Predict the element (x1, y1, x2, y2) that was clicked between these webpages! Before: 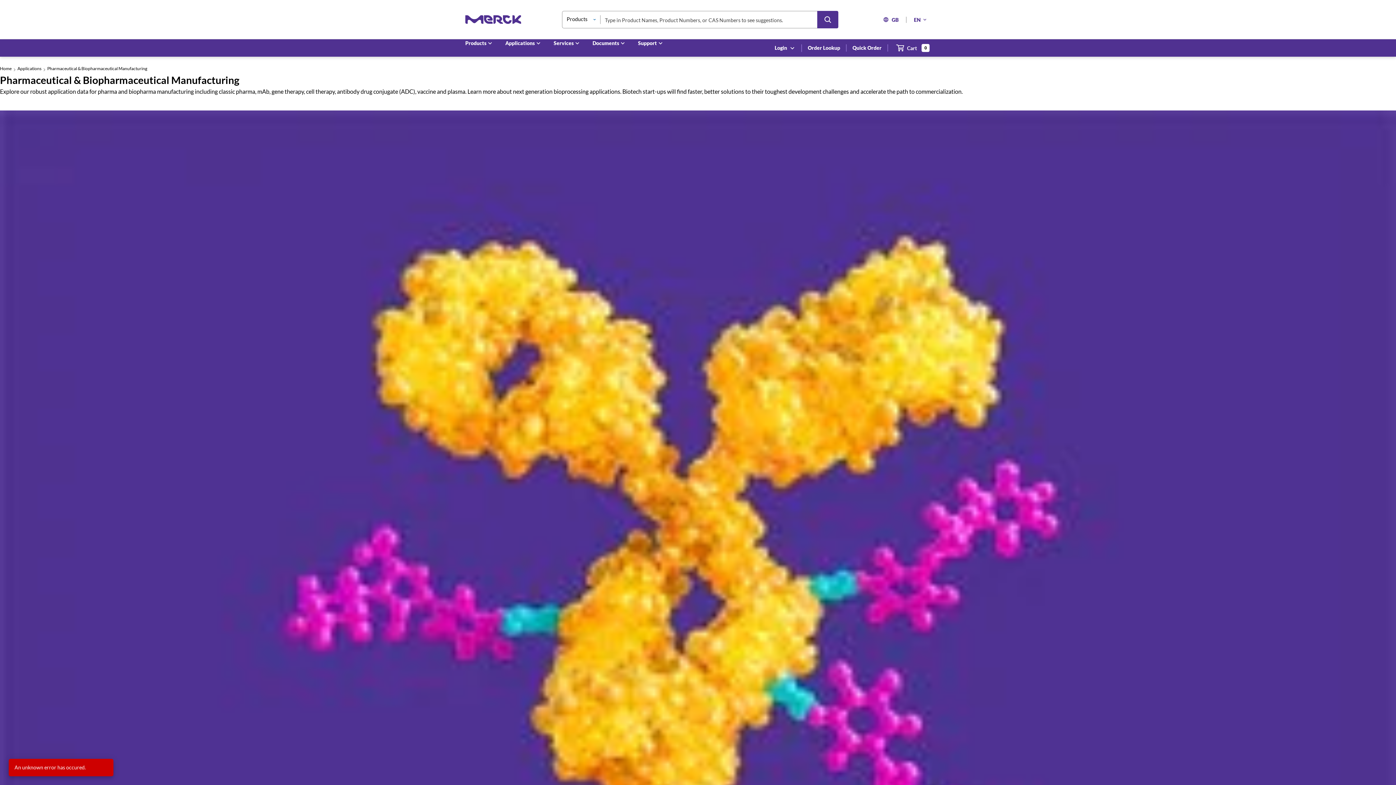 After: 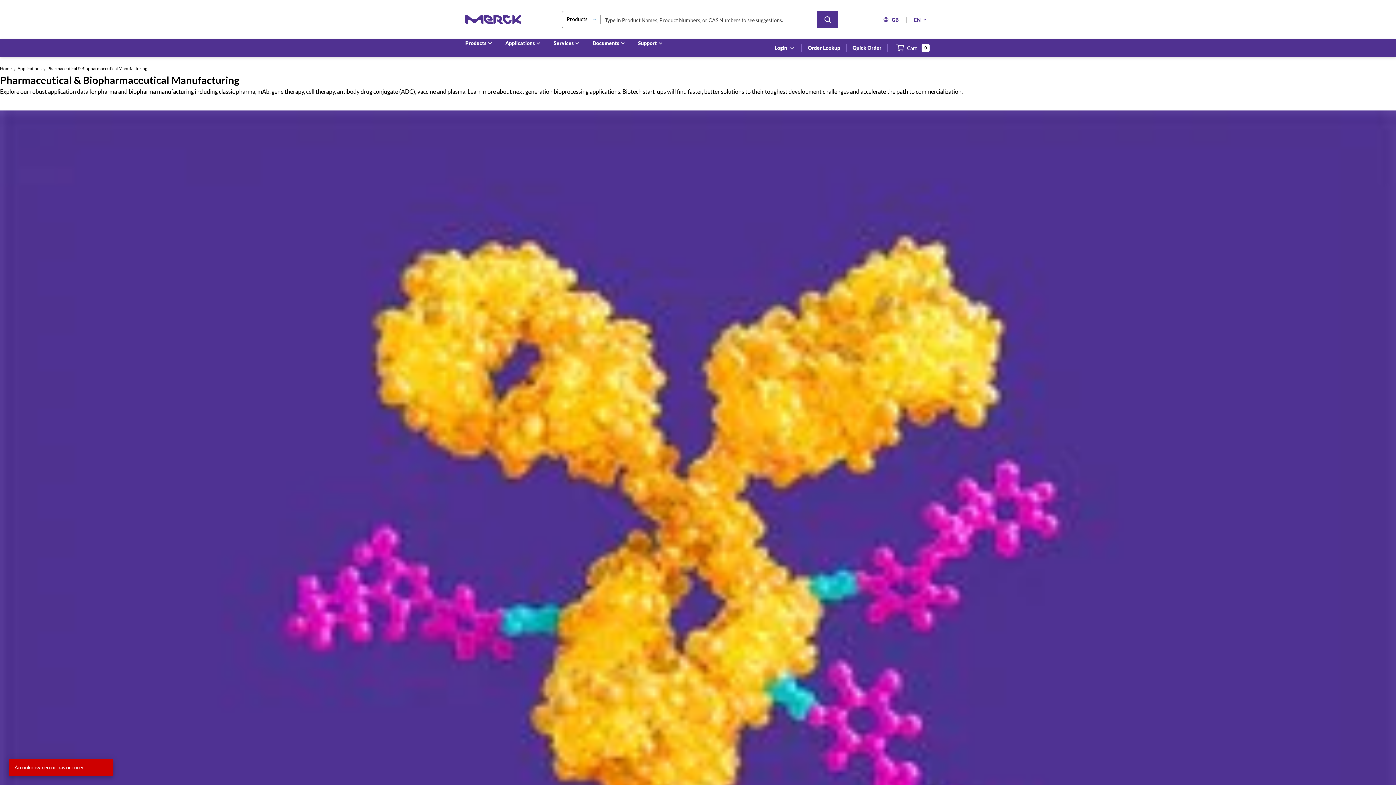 Action: label: Search bbox: (817, 10, 838, 28)